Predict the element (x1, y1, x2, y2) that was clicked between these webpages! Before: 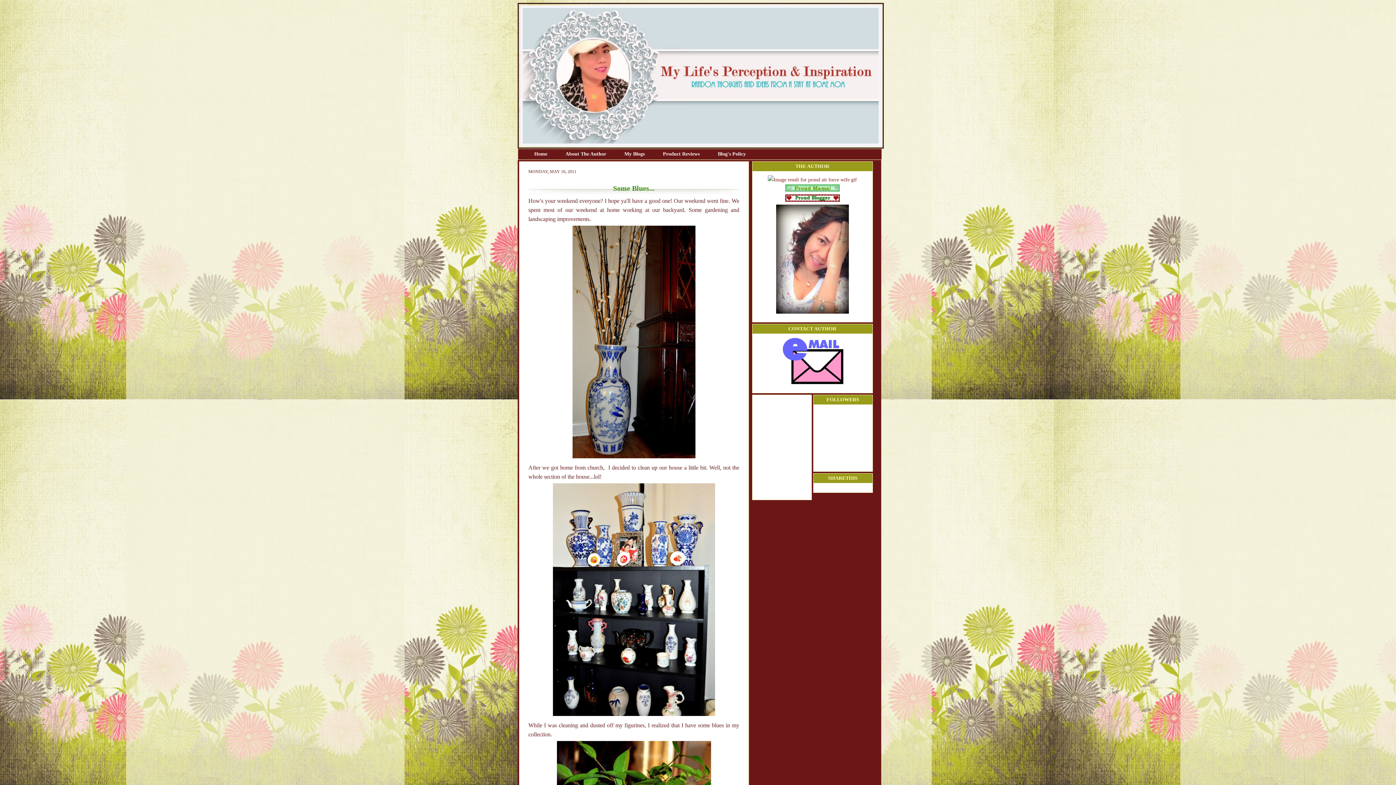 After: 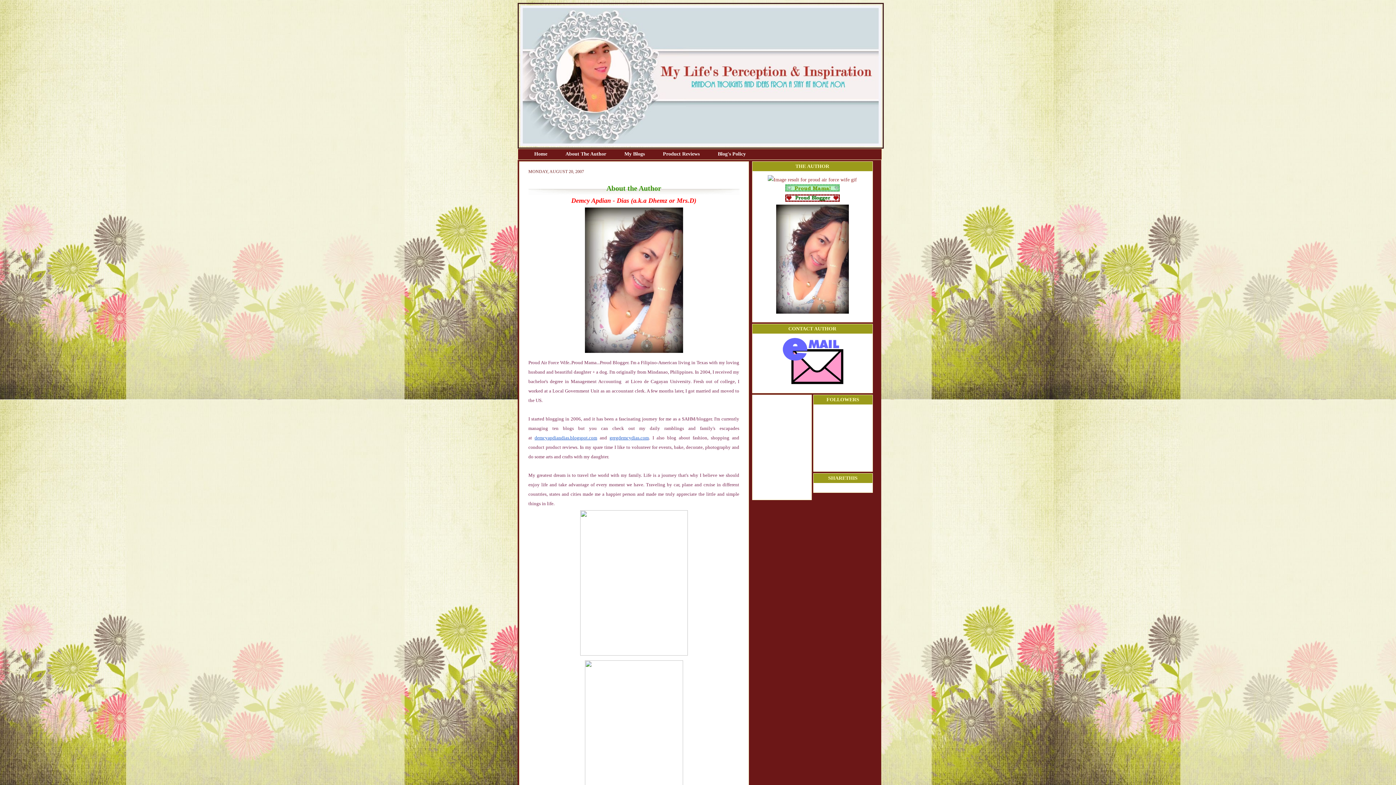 Action: bbox: (556, 148, 616, 159) label: About The Author 